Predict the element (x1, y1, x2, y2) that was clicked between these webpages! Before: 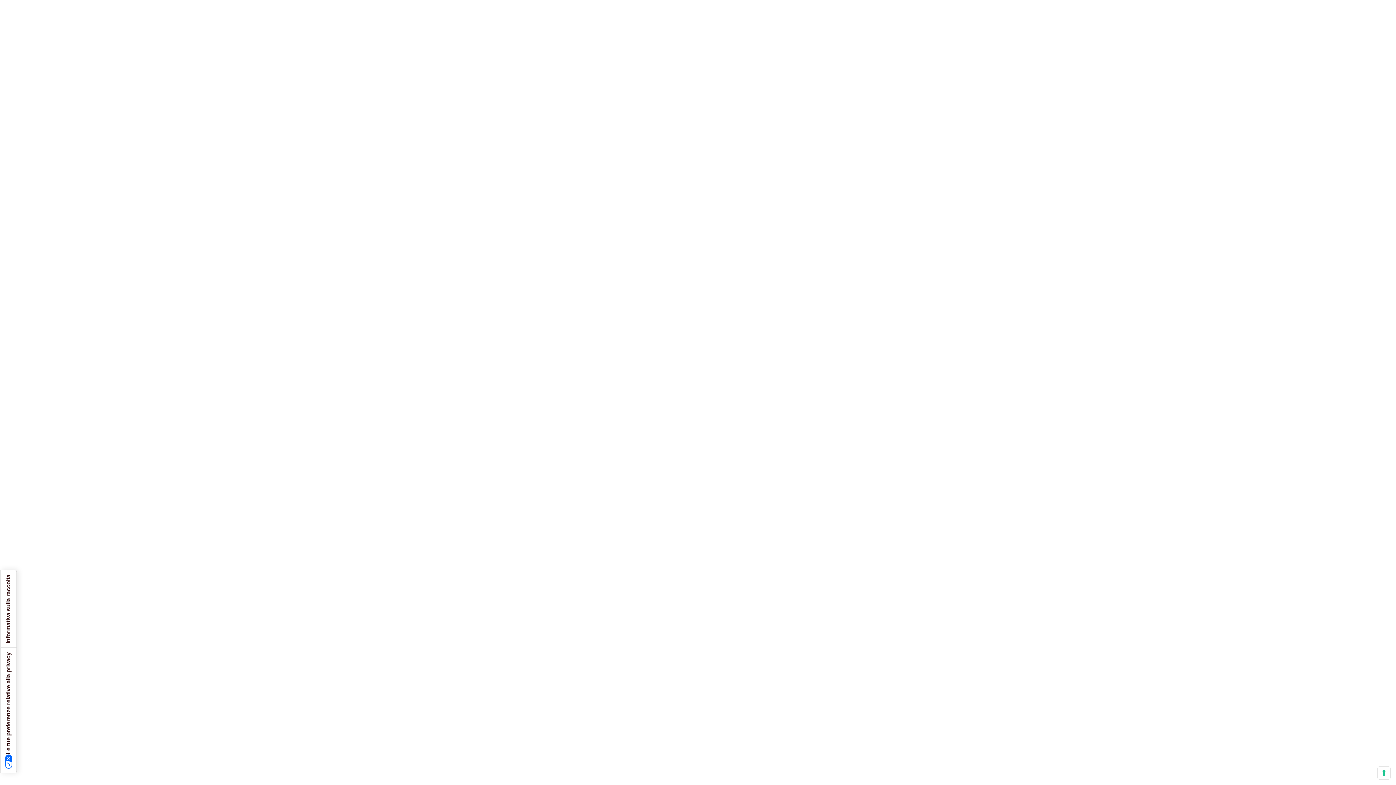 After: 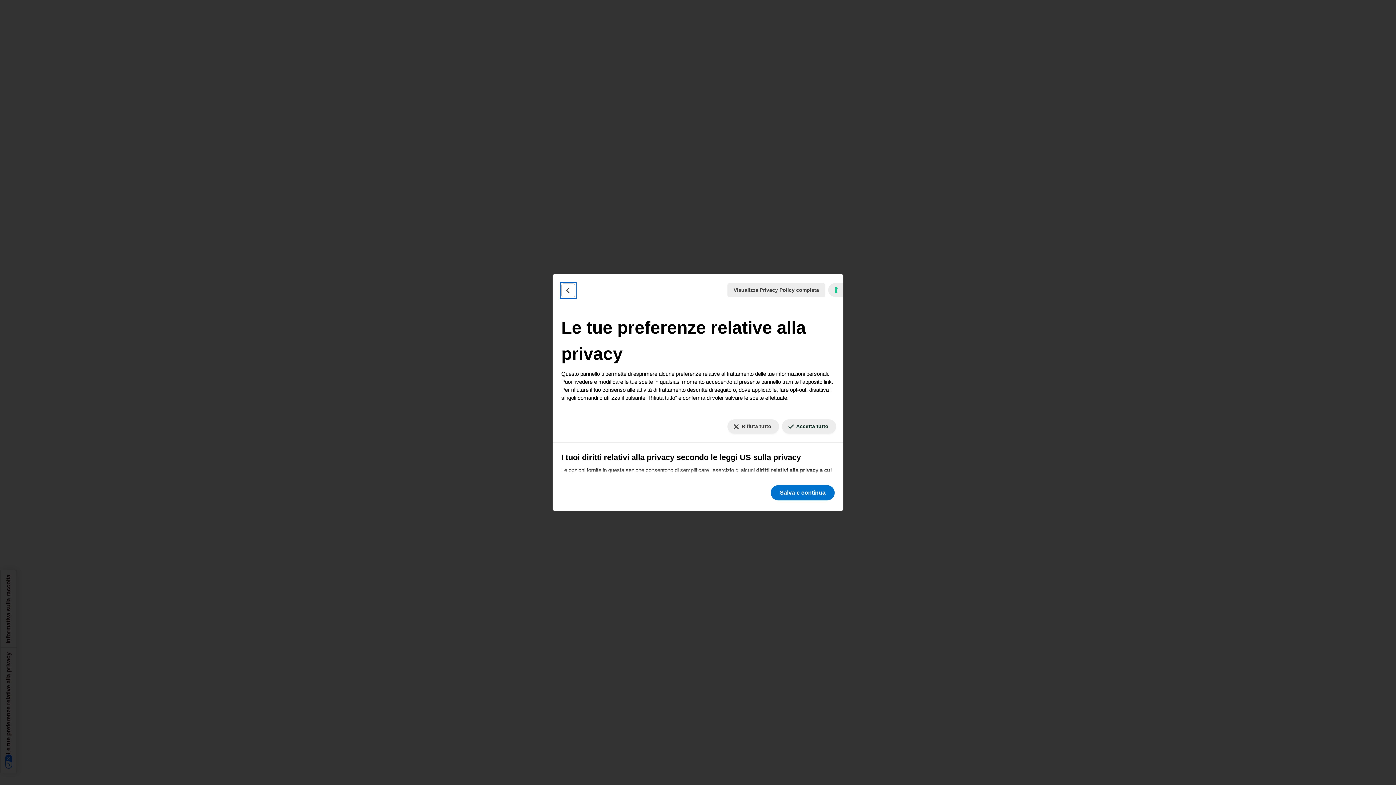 Action: label: Le tue preferenze relative alla privacy bbox: (0, 648, 16, 773)